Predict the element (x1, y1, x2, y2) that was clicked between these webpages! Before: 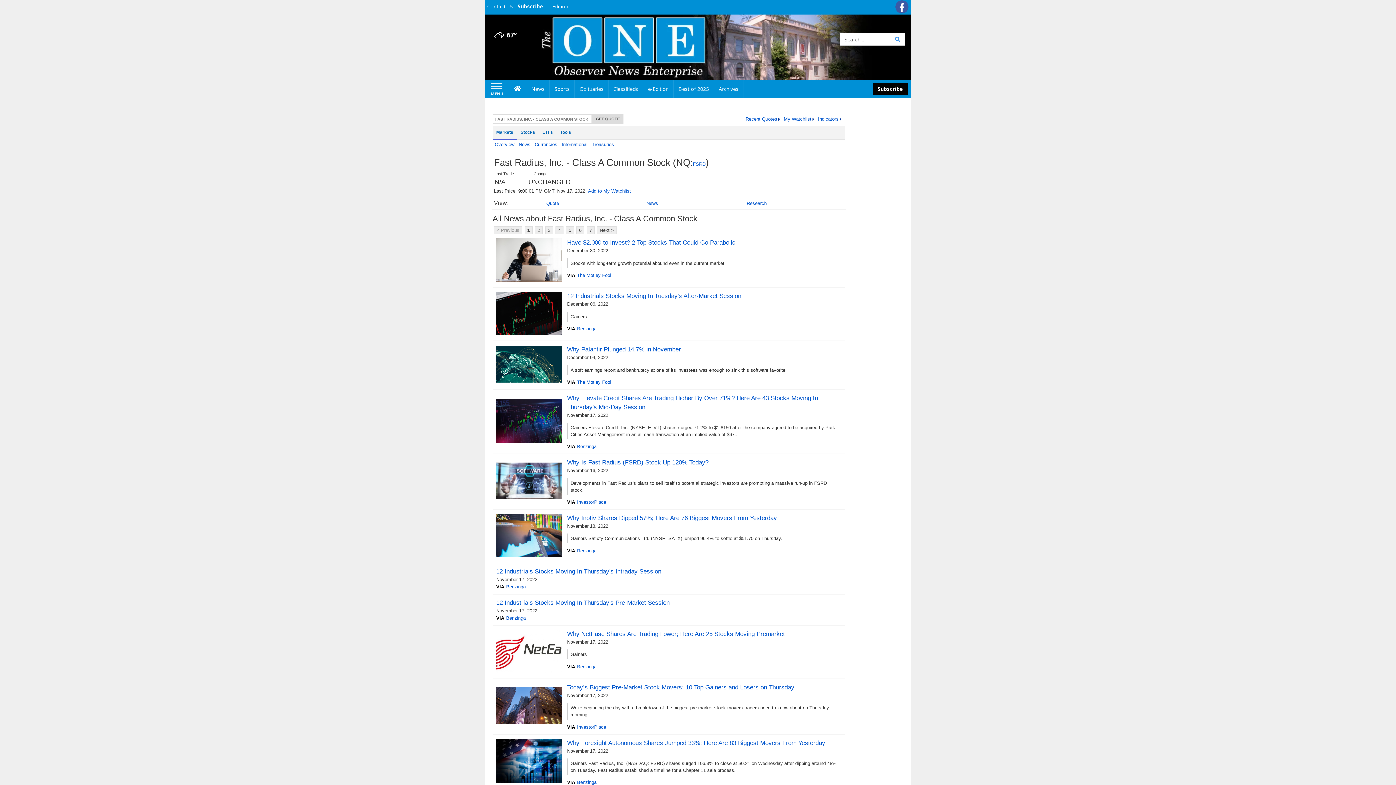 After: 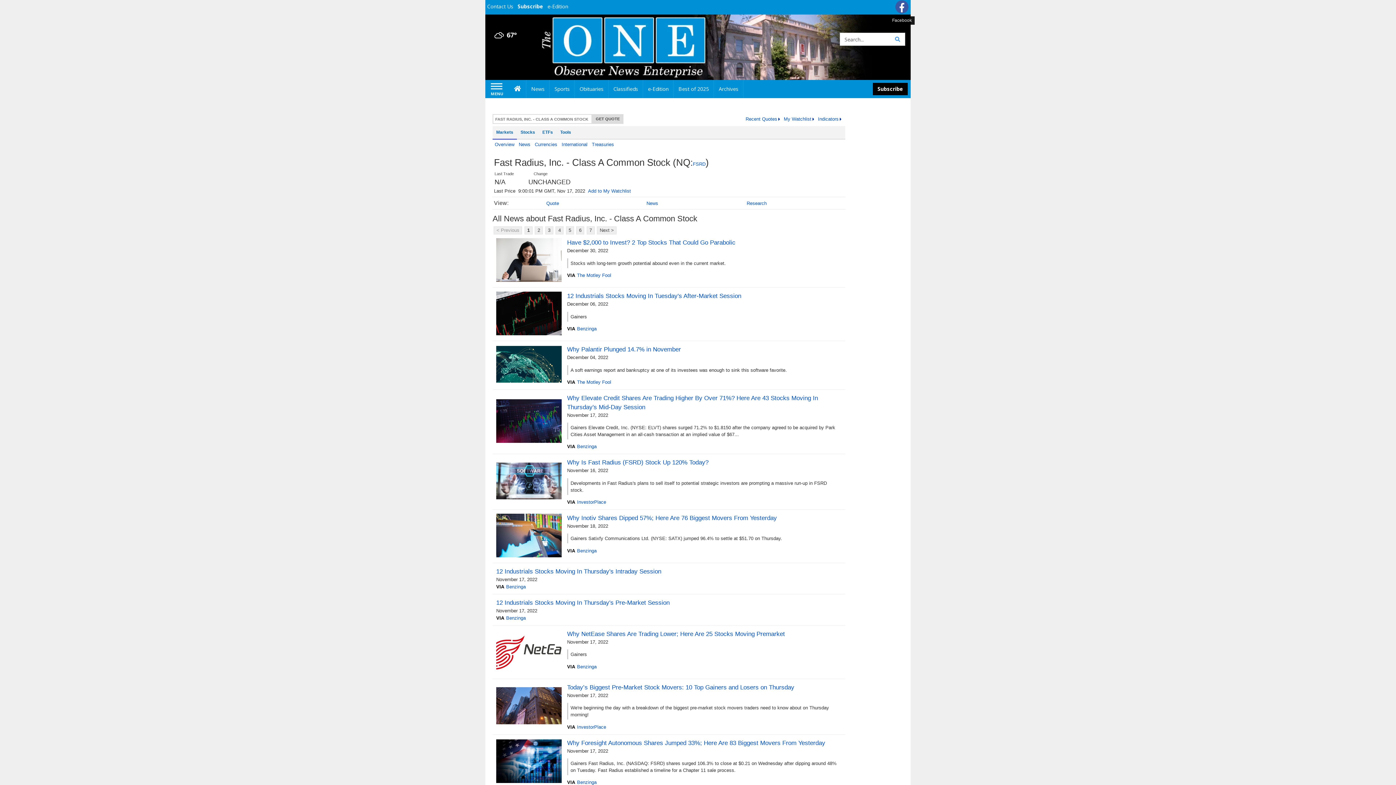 Action: bbox: (895, 0, 908, 13) label: Facebook